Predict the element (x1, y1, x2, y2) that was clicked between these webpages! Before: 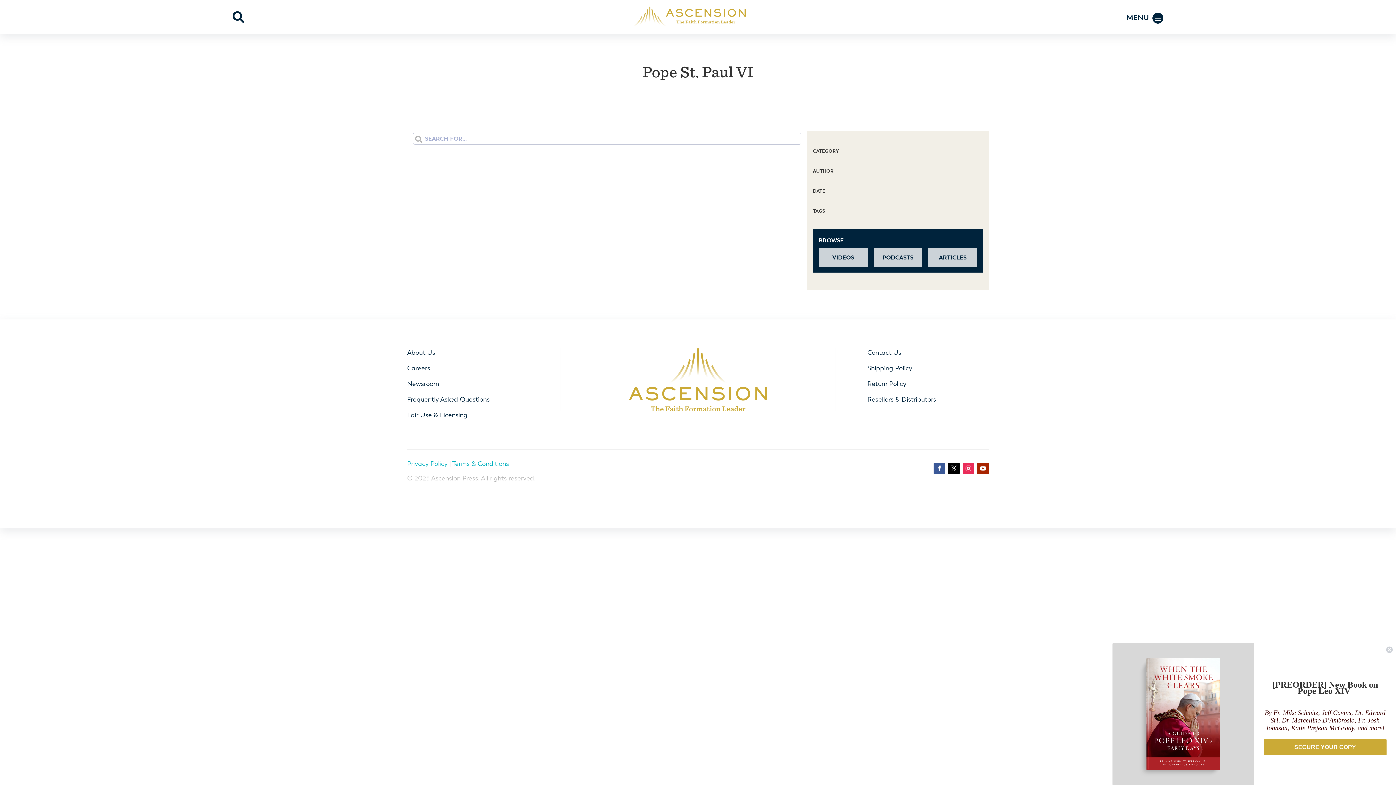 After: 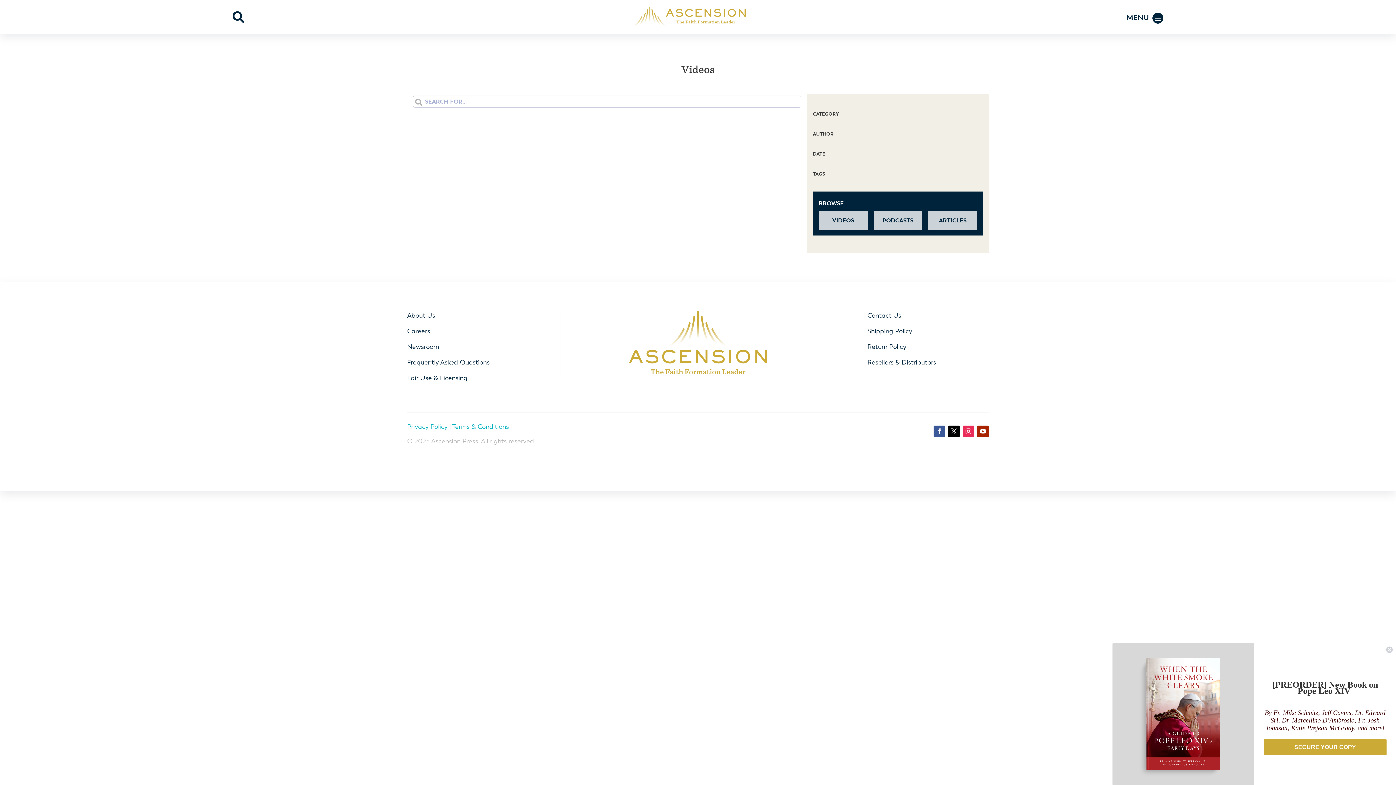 Action: label: VIDEOS bbox: (818, 248, 867, 266)